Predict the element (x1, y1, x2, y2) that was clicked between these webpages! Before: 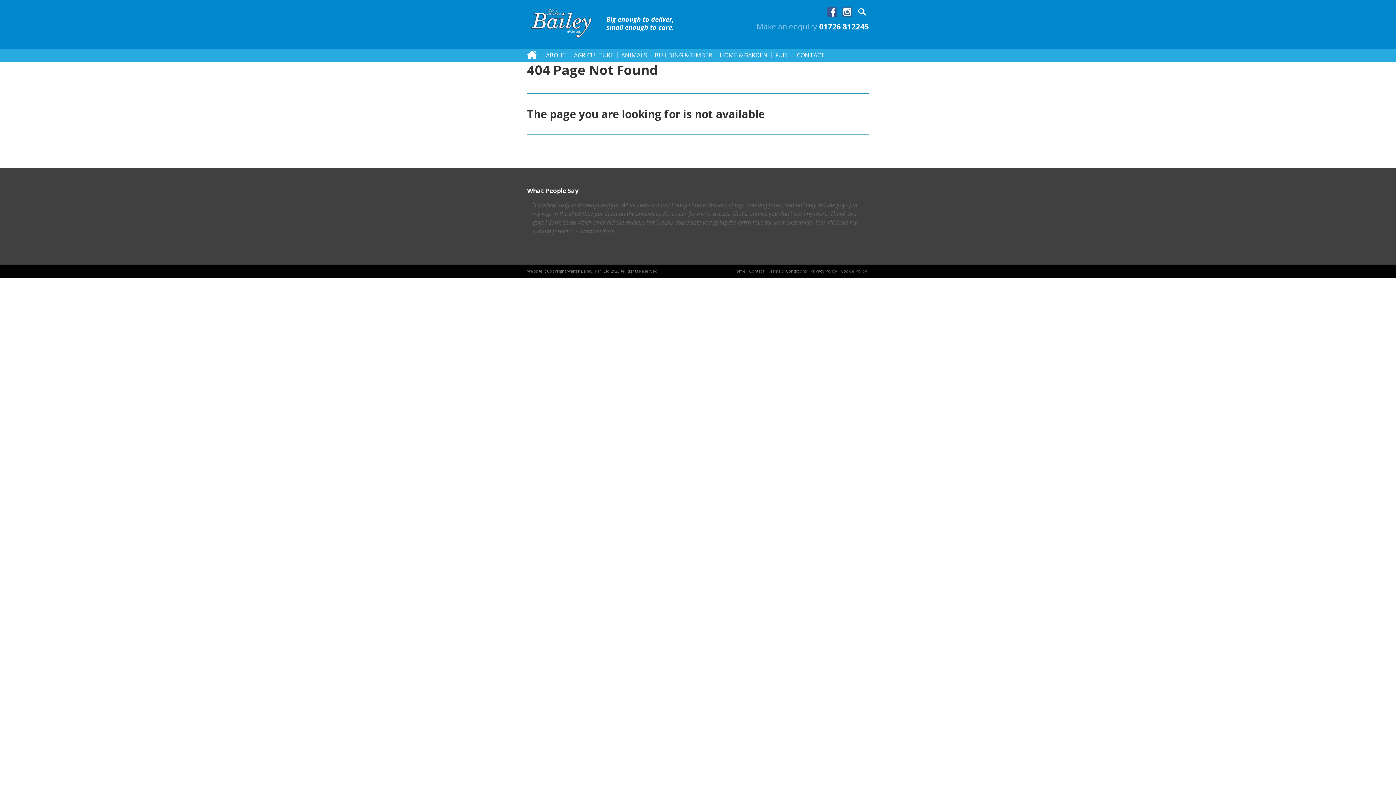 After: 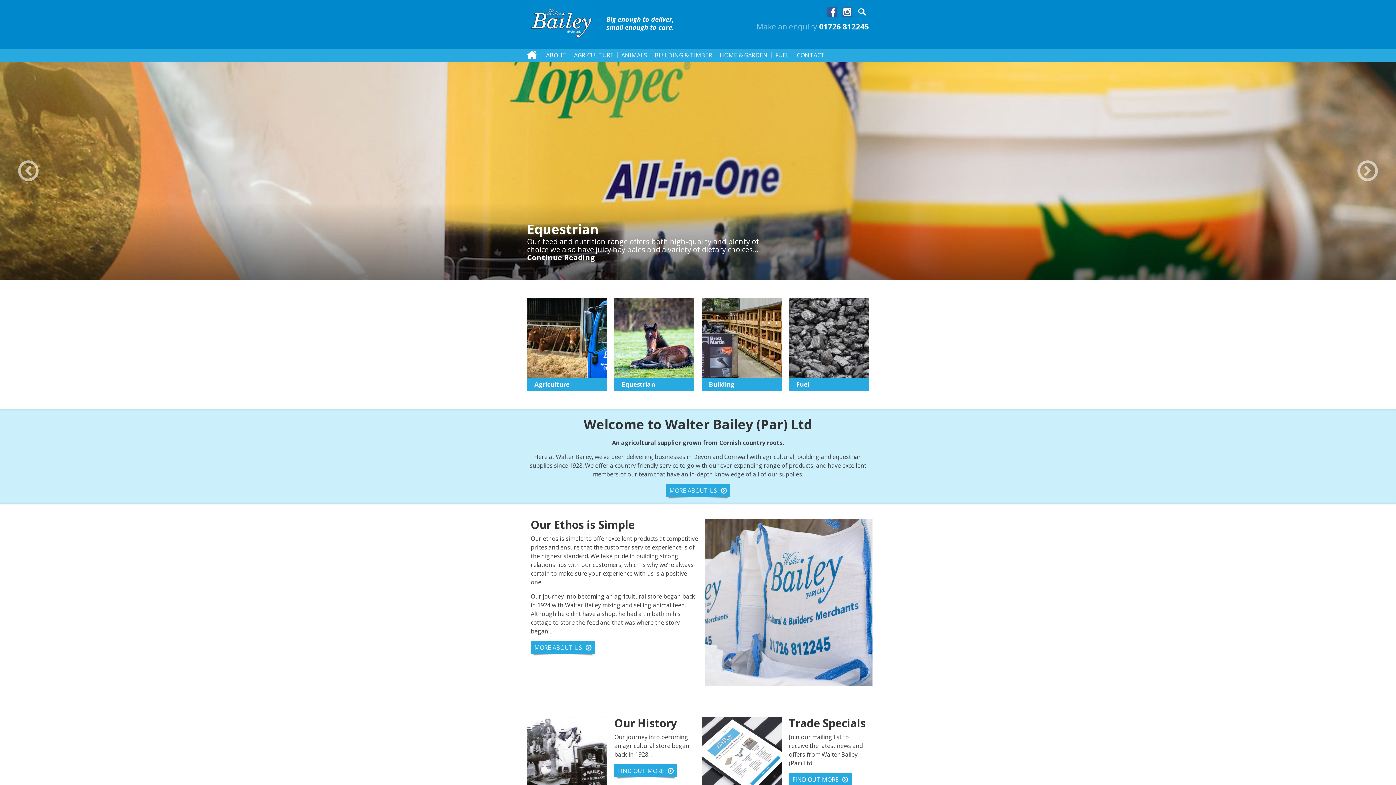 Action: bbox: (732, 268, 747, 274) label: Home